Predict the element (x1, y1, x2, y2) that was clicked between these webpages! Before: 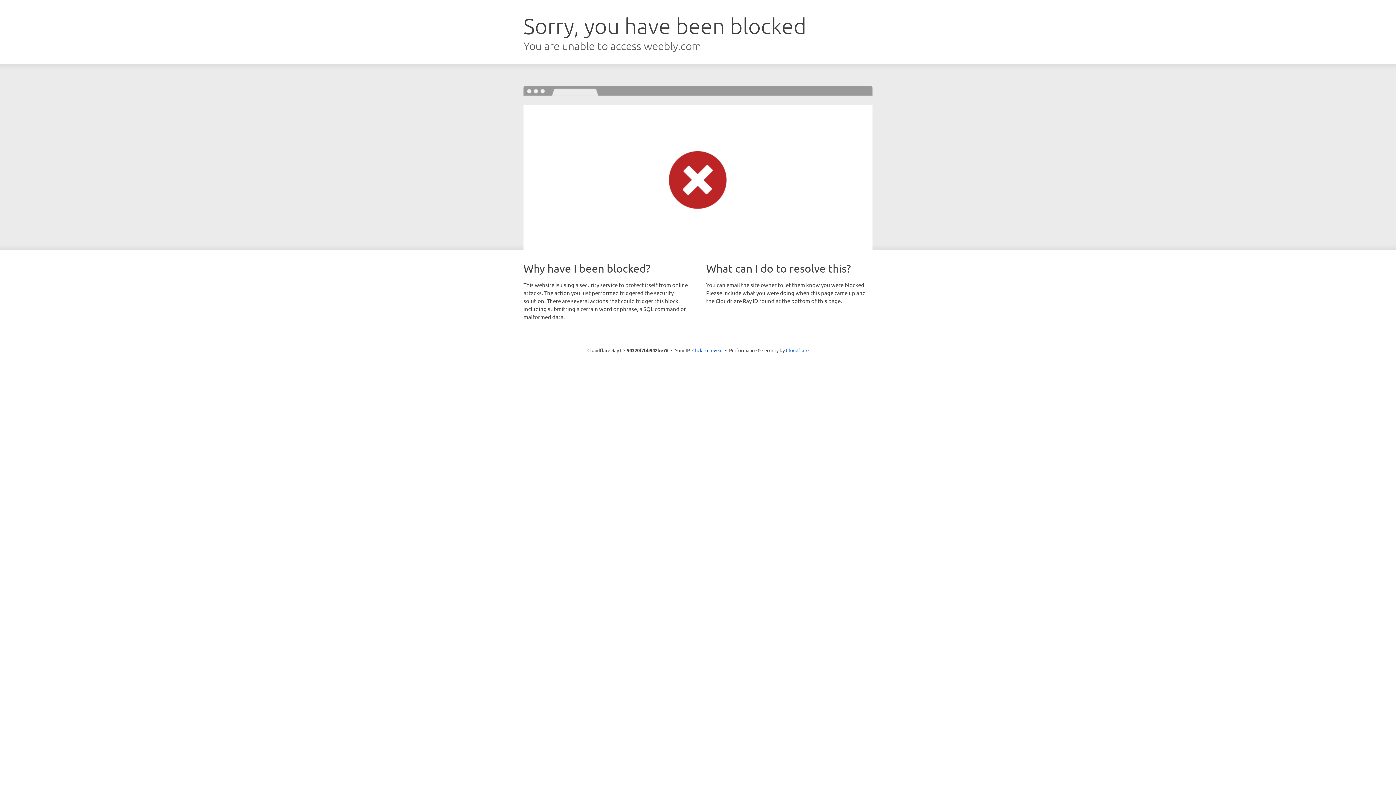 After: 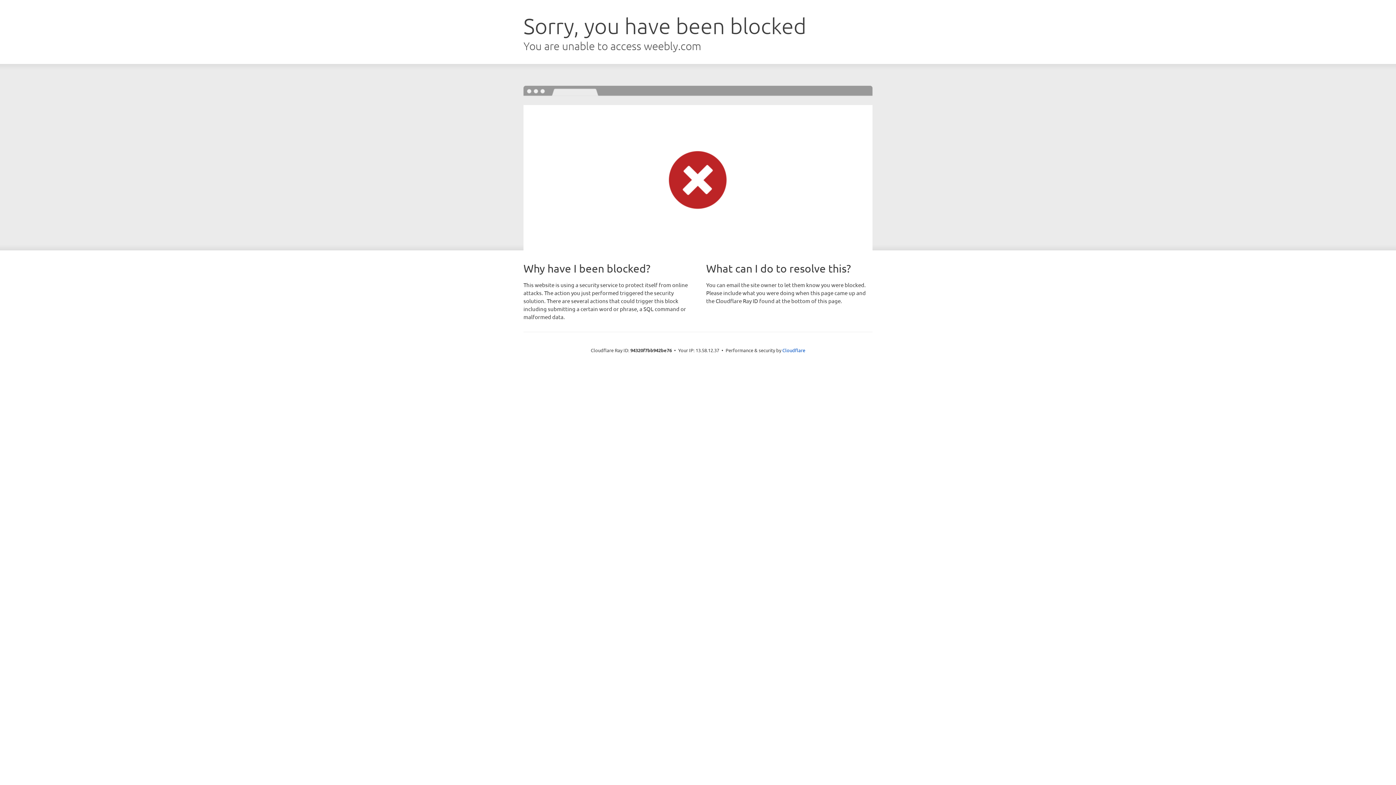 Action: label: Click to reveal bbox: (692, 346, 722, 353)